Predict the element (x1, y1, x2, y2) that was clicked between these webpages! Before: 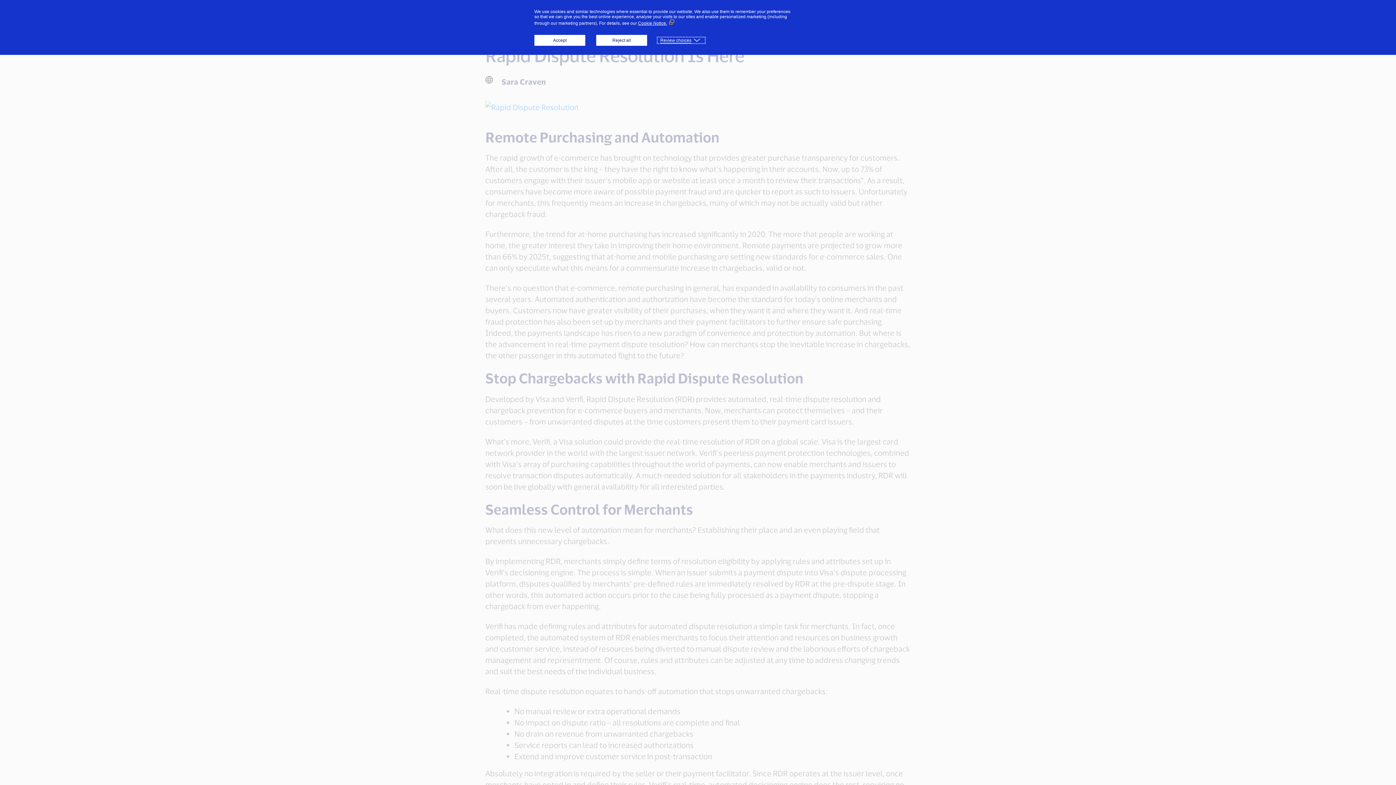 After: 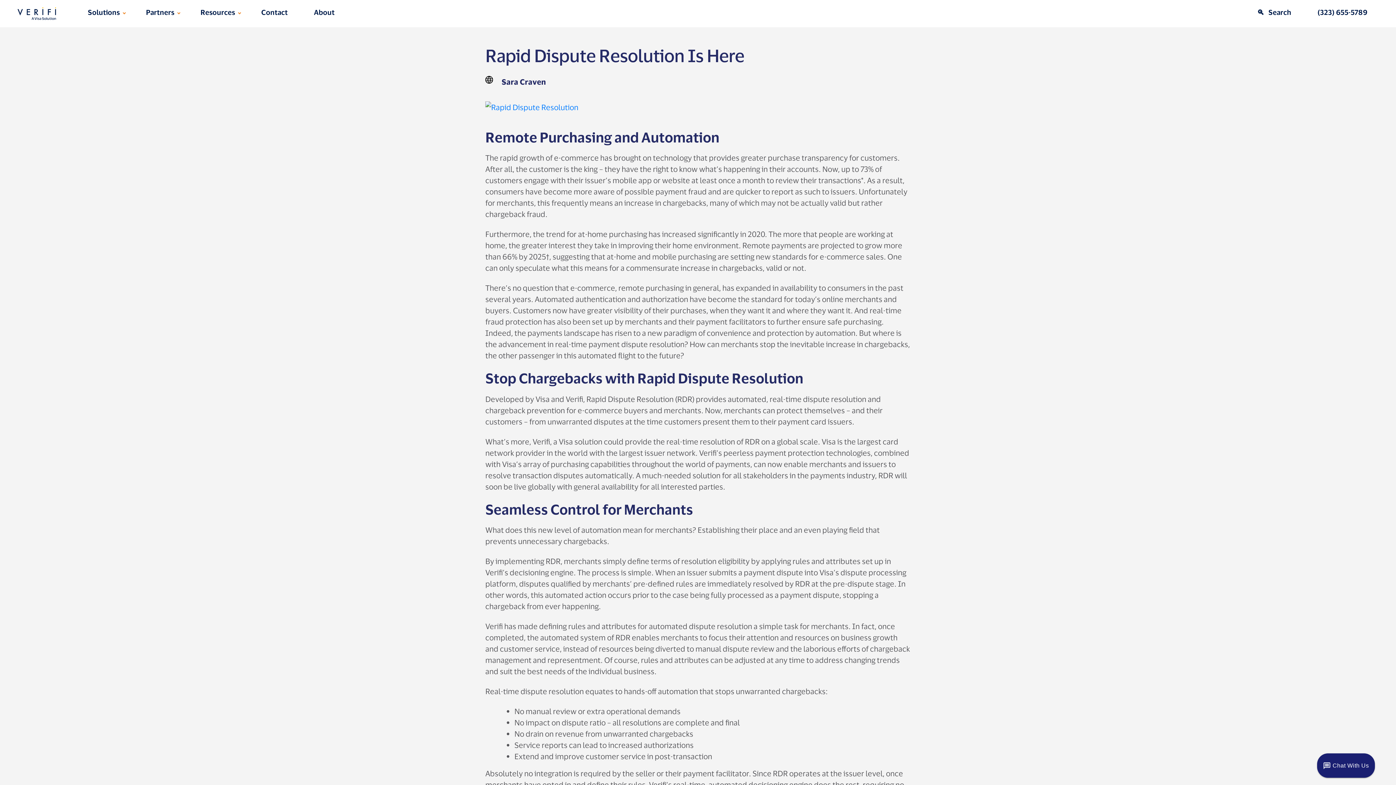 Action: label: Accept bbox: (534, 34, 585, 45)